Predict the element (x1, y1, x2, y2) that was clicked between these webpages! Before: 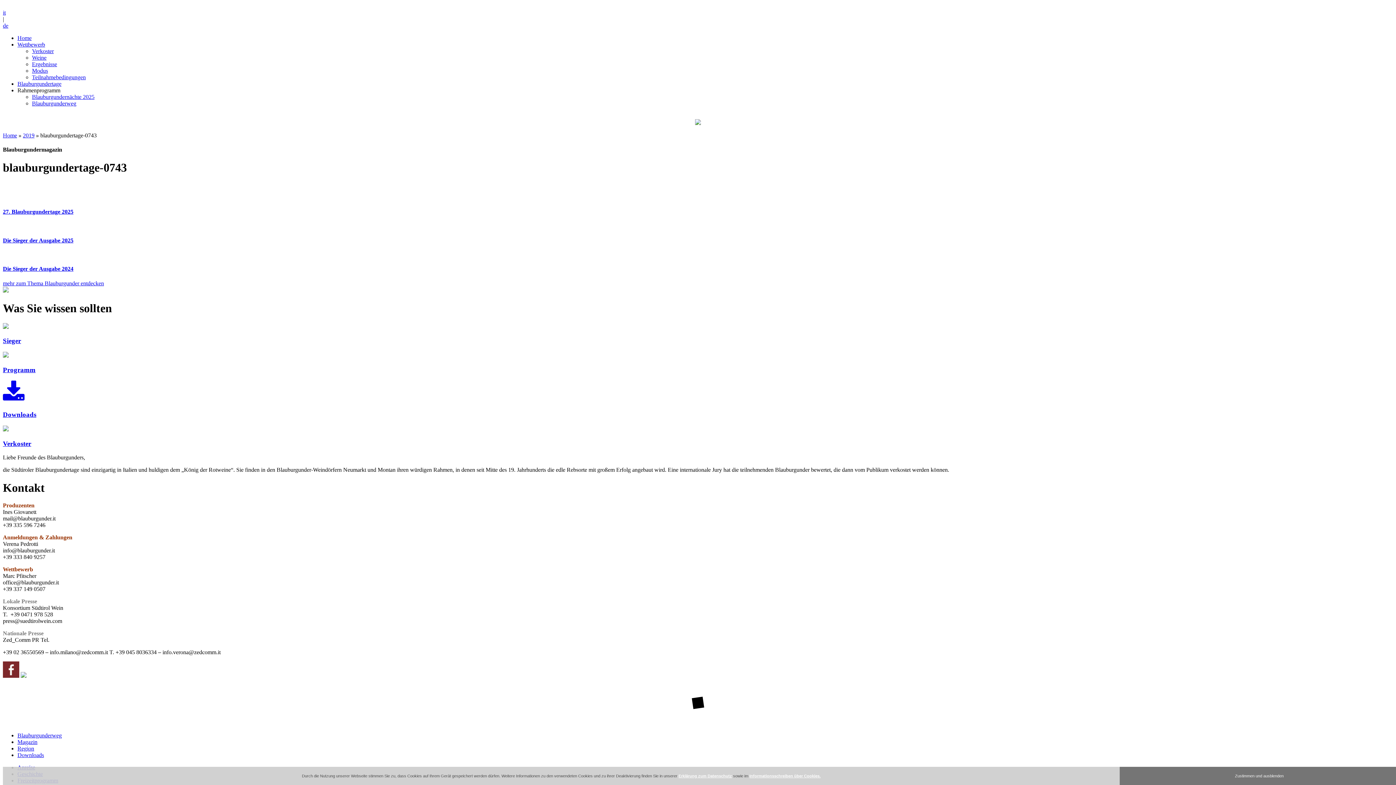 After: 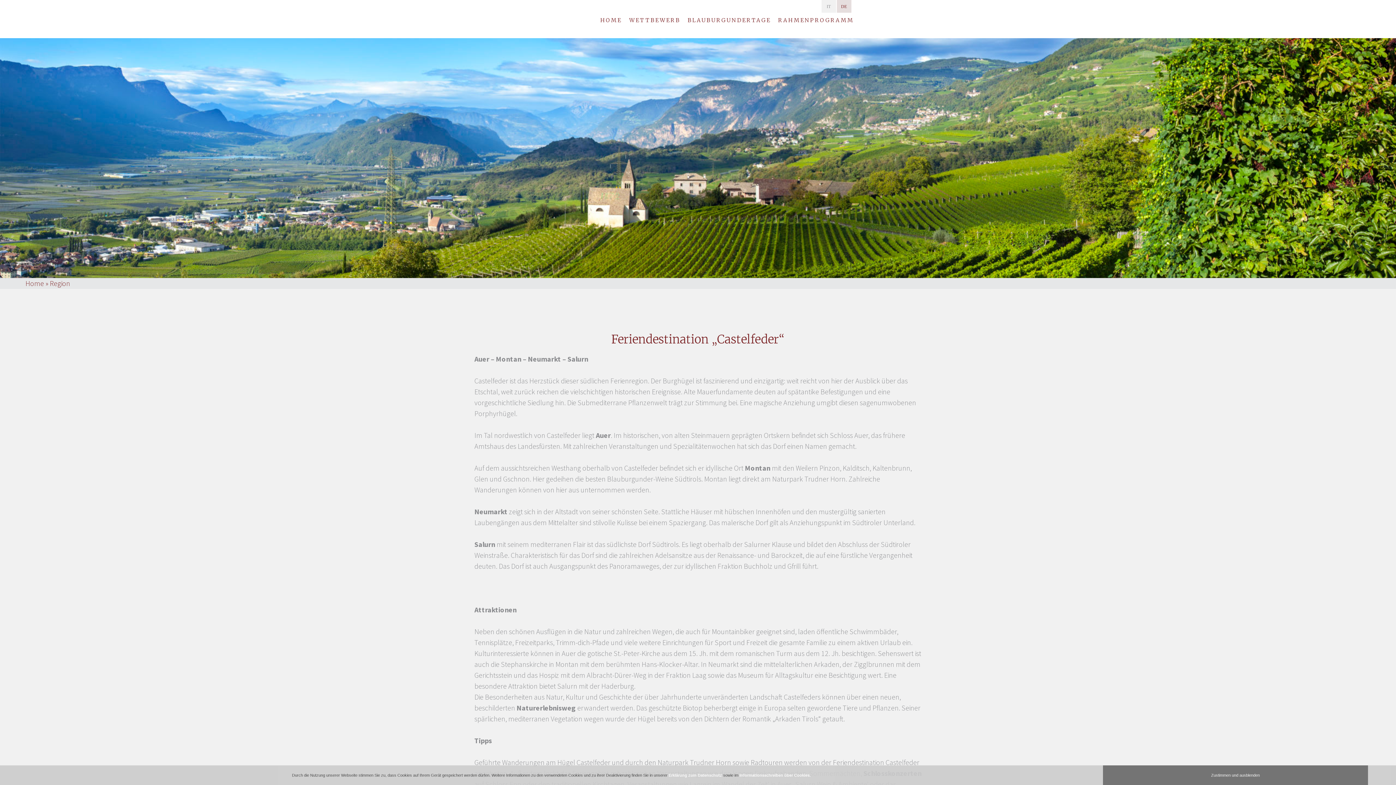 Action: label: Region bbox: (17, 745, 34, 752)